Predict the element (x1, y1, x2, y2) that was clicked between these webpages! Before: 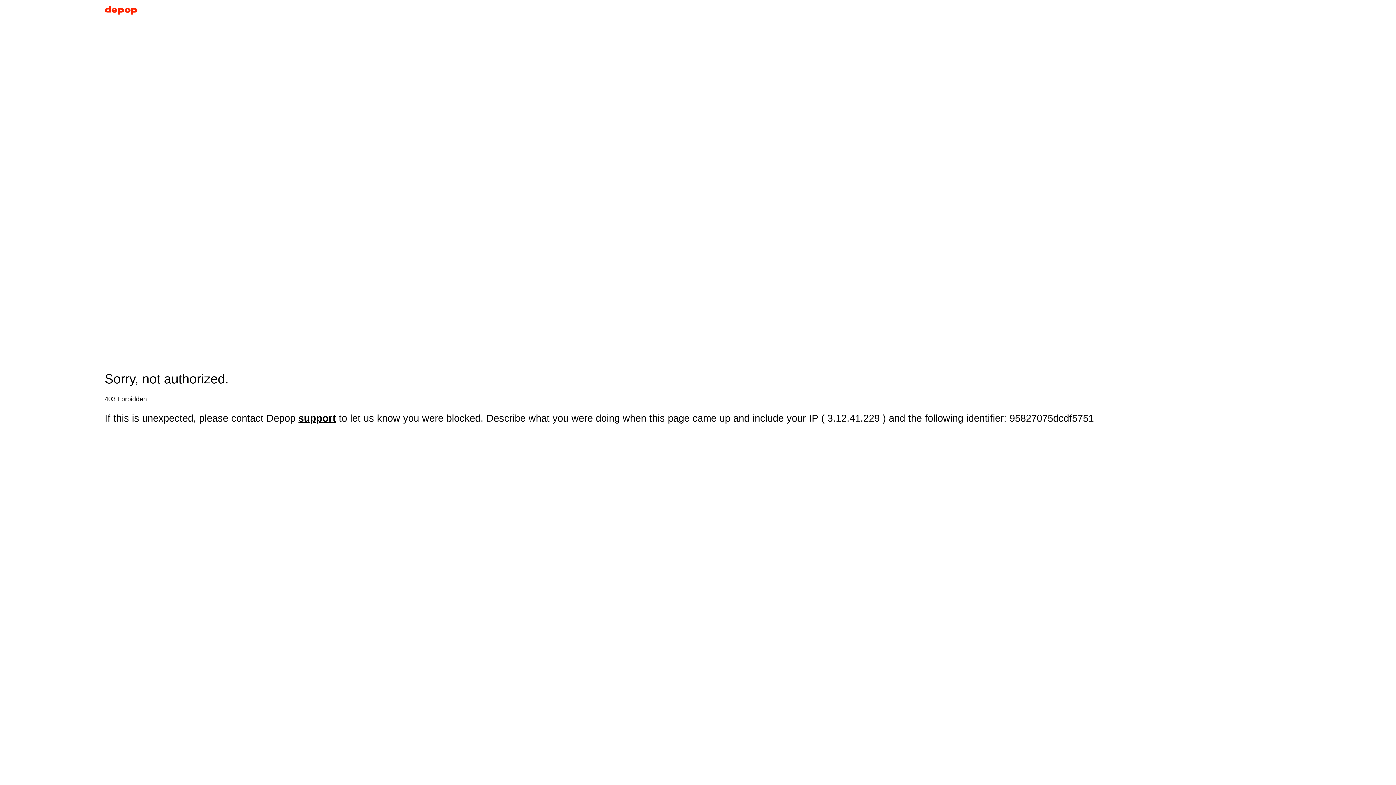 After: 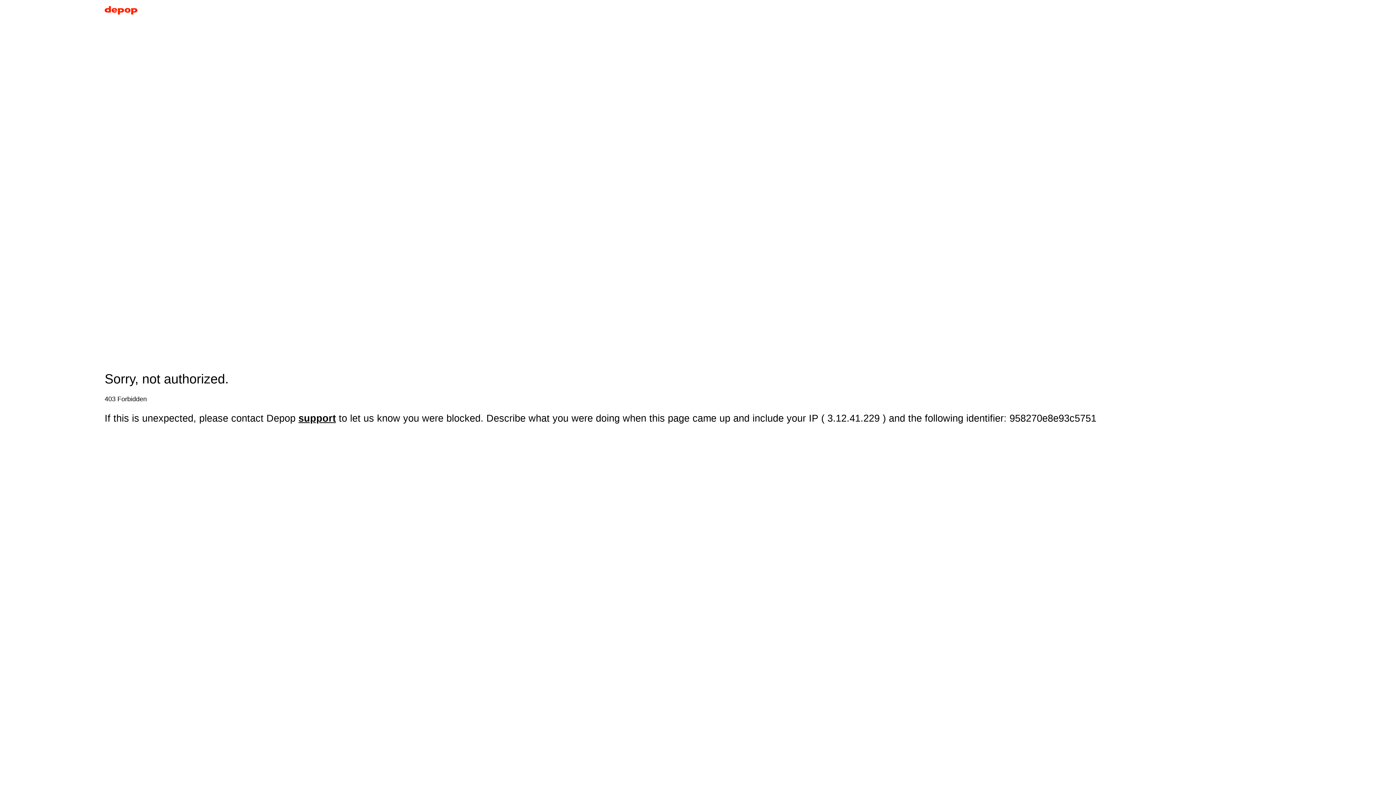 Action: bbox: (104, 5, 137, 17)